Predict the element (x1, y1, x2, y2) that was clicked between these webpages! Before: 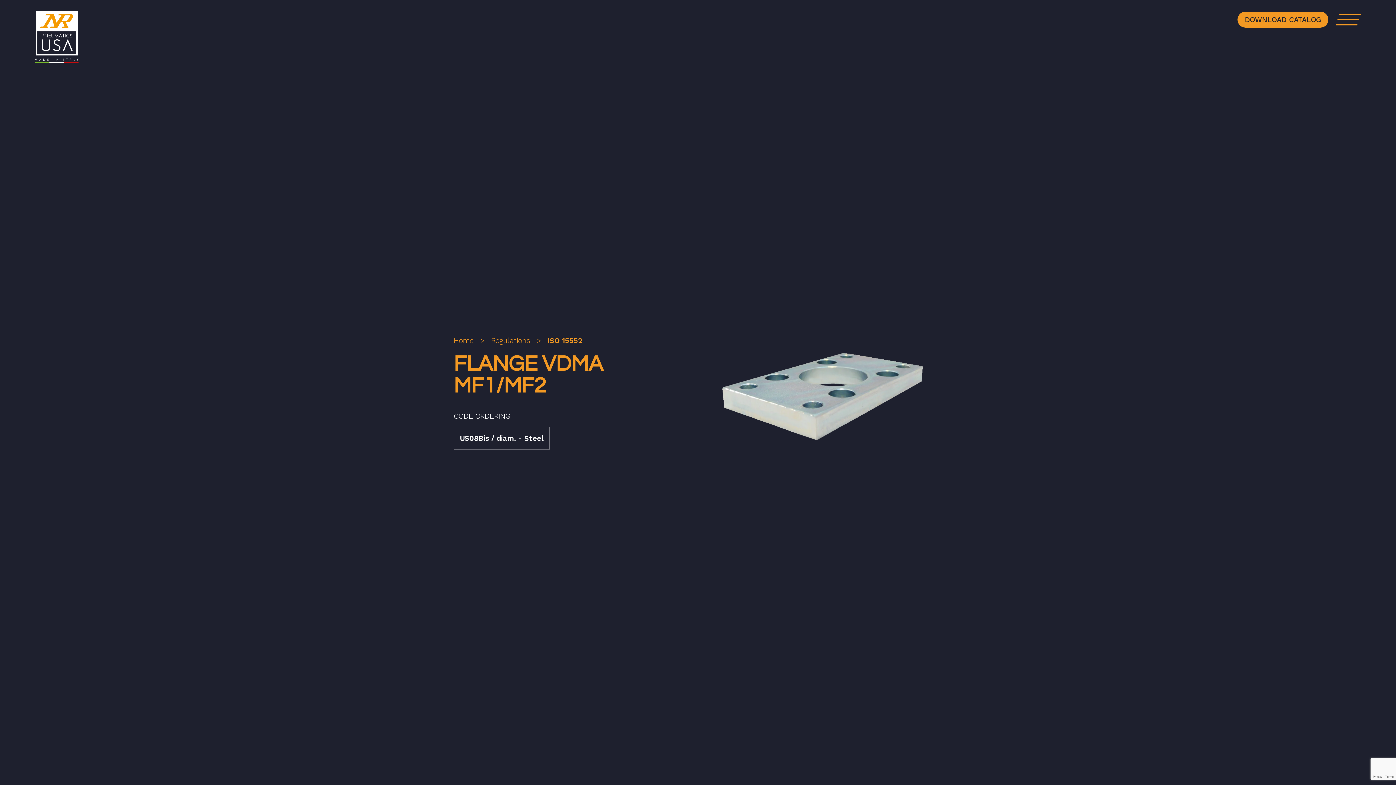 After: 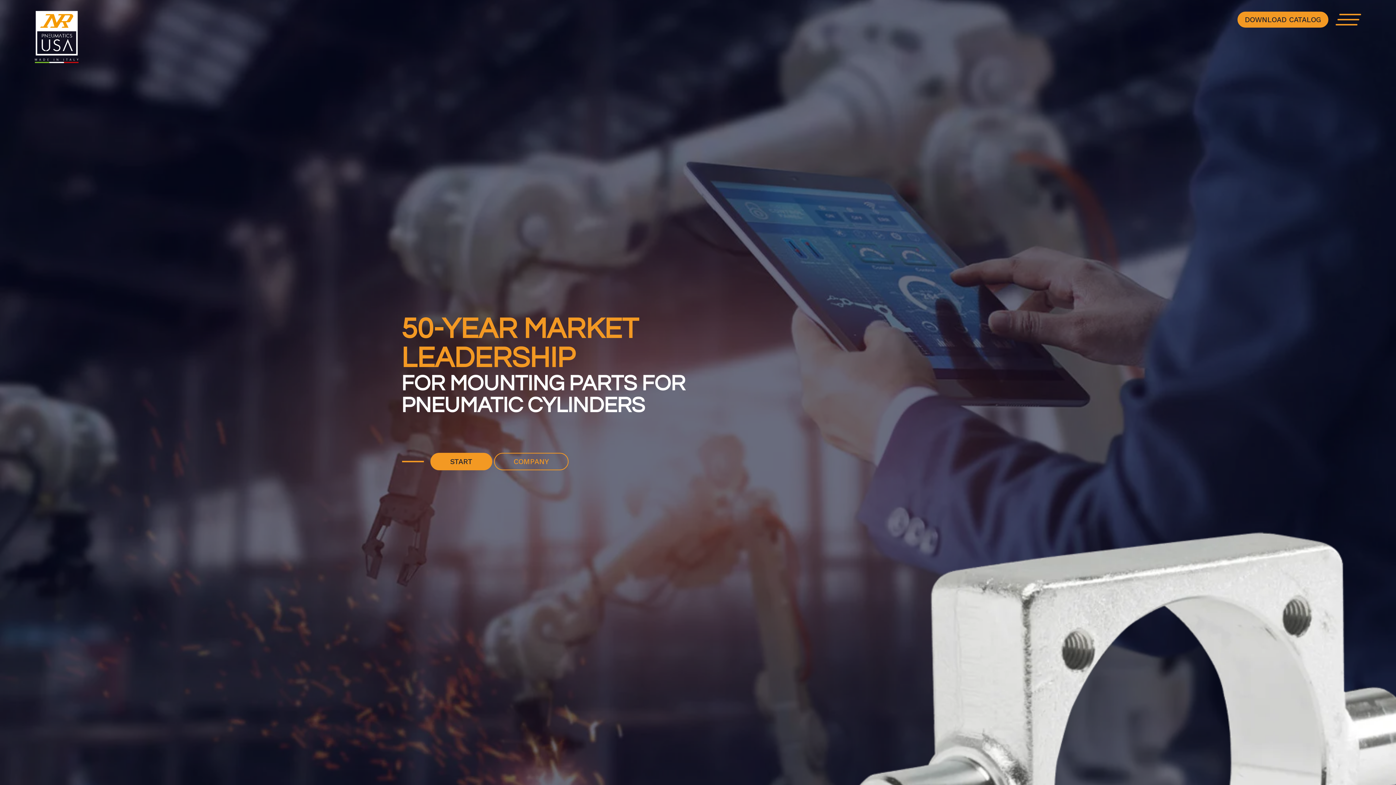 Action: bbox: (453, 337, 473, 344) label: Home